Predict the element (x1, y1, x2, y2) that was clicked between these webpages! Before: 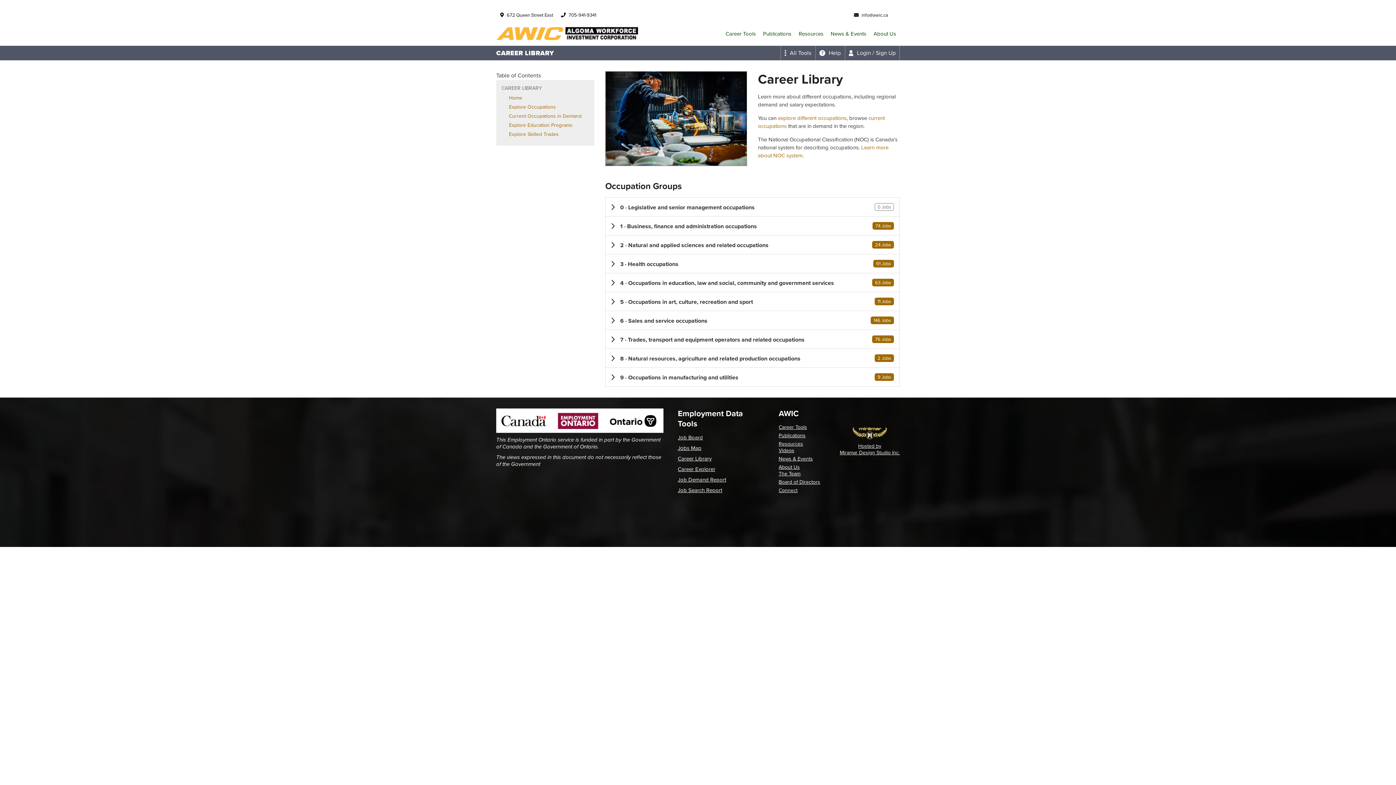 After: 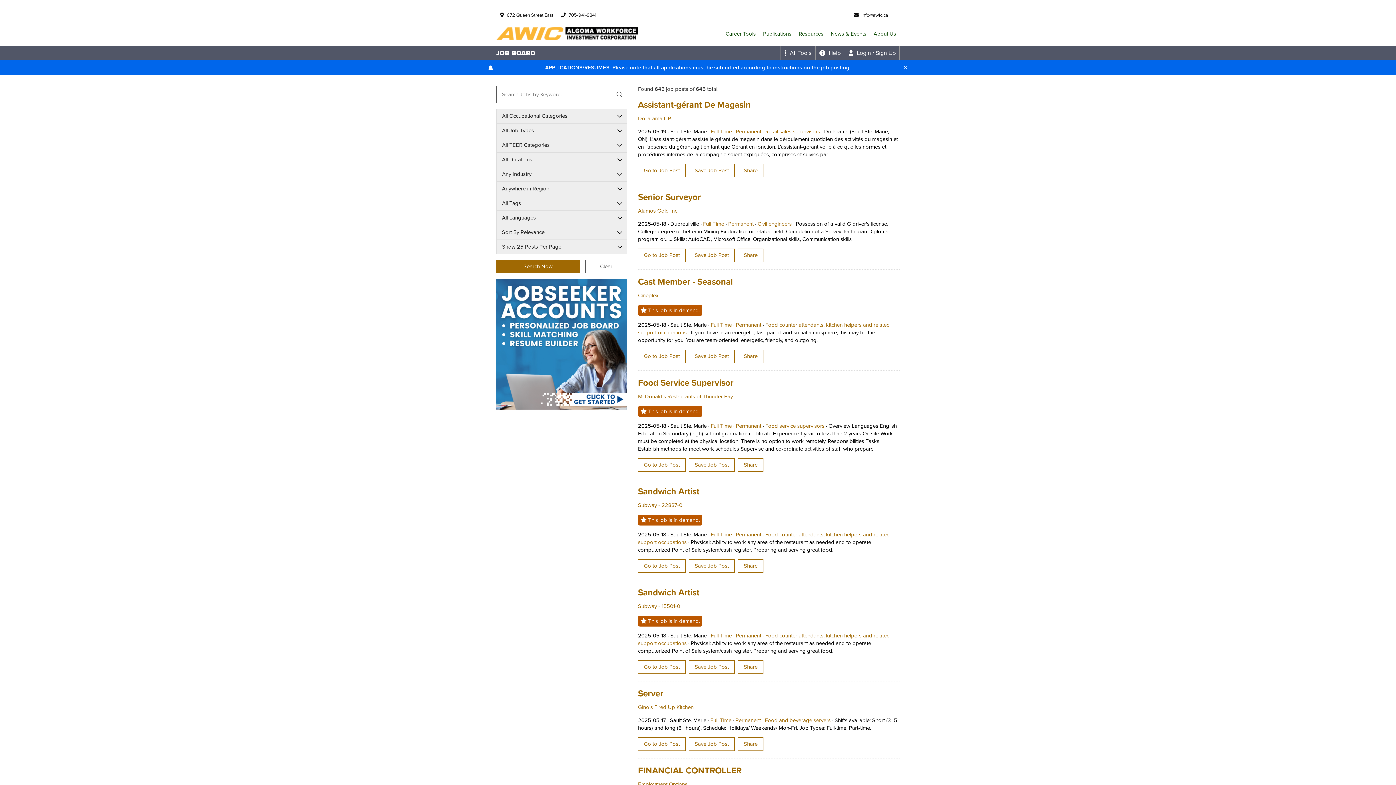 Action: bbox: (678, 433, 703, 441) label: Job Board